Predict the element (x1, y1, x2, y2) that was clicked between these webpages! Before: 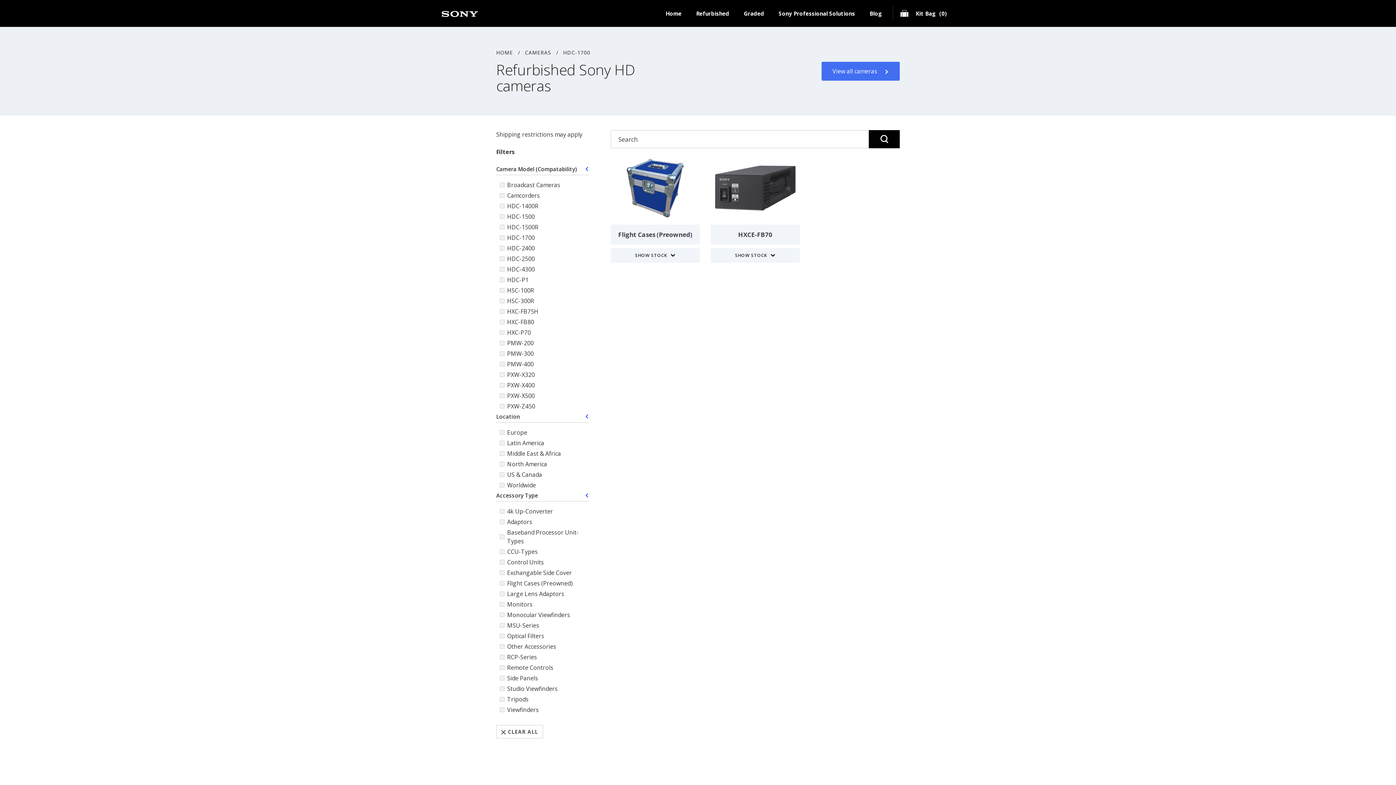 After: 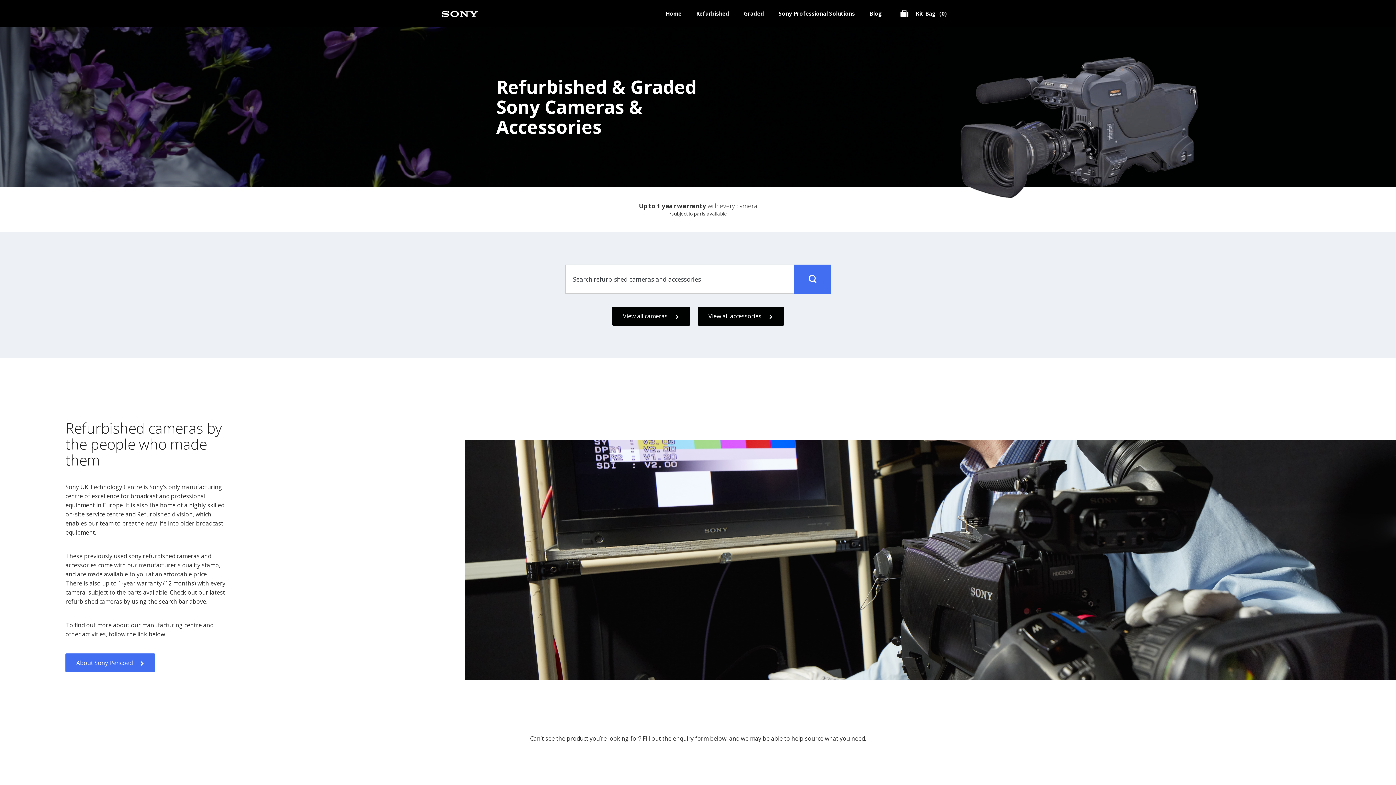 Action: bbox: (441, 0, 478, 26)